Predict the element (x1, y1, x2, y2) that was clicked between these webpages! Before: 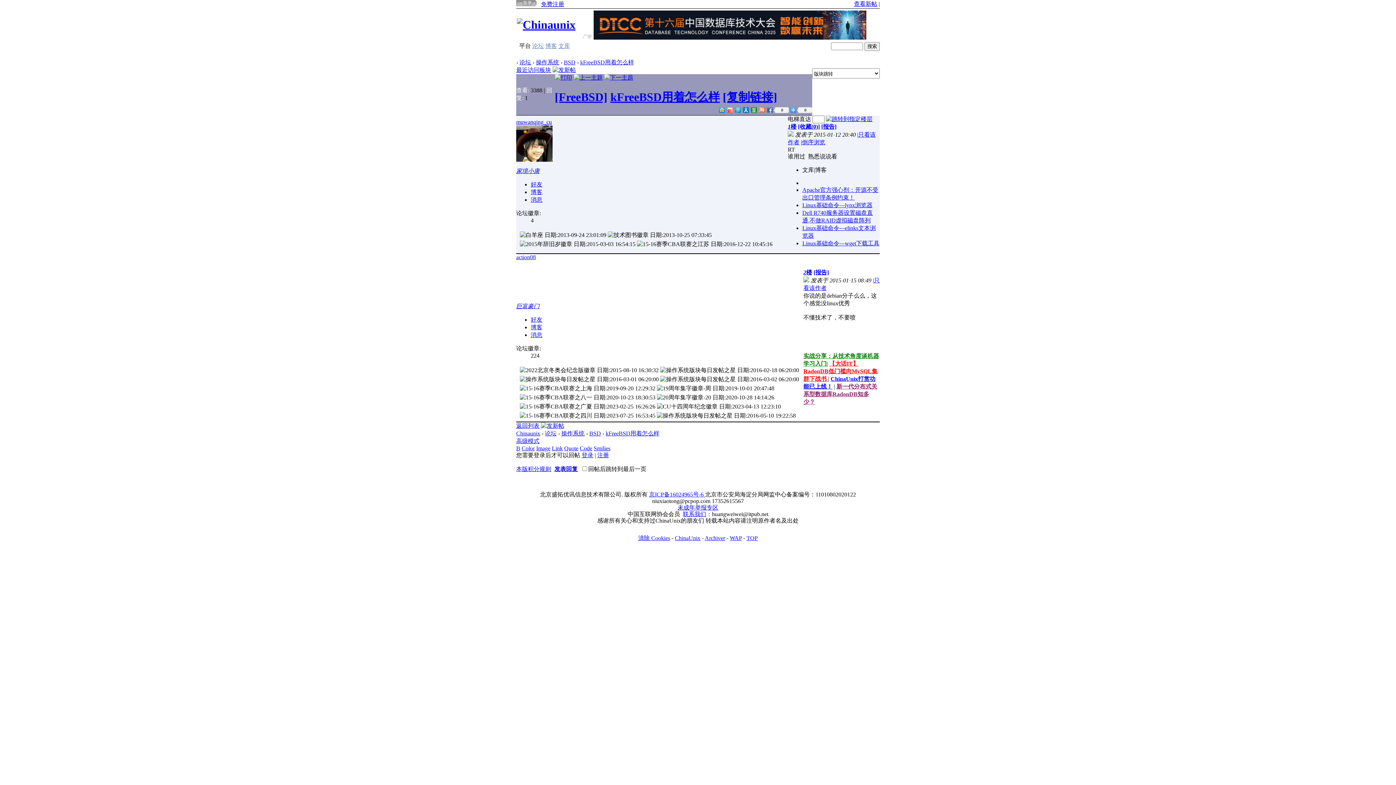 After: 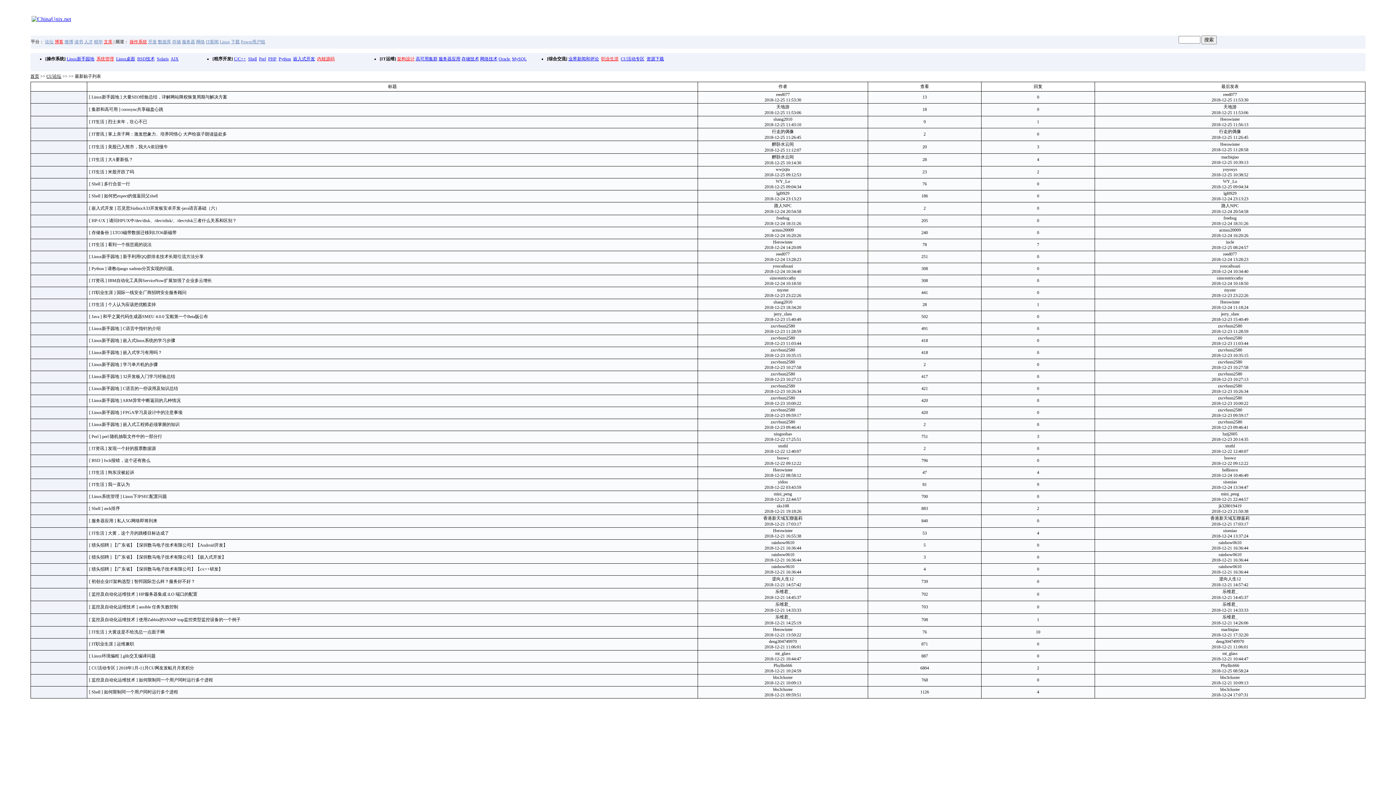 Action: label: 查看新帖 bbox: (854, 0, 877, 6)